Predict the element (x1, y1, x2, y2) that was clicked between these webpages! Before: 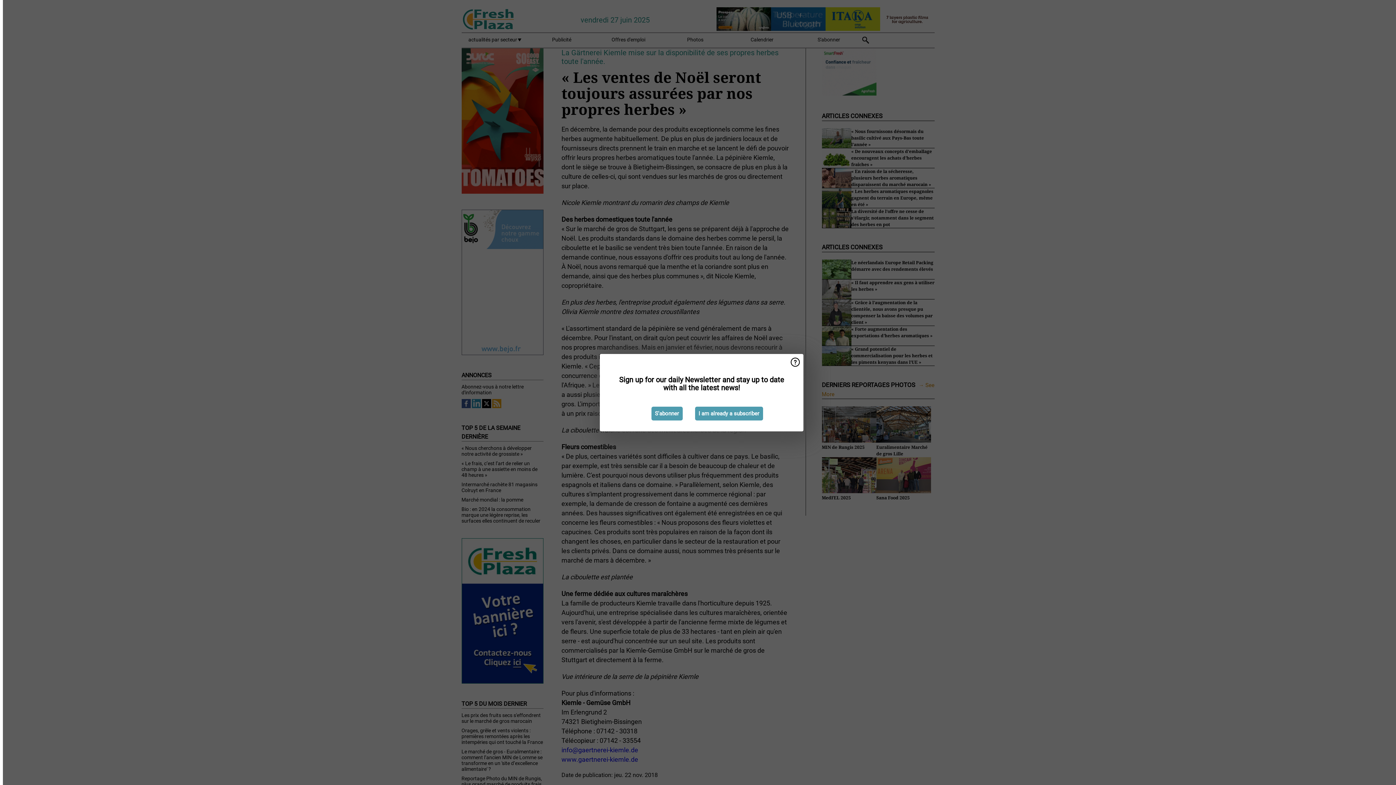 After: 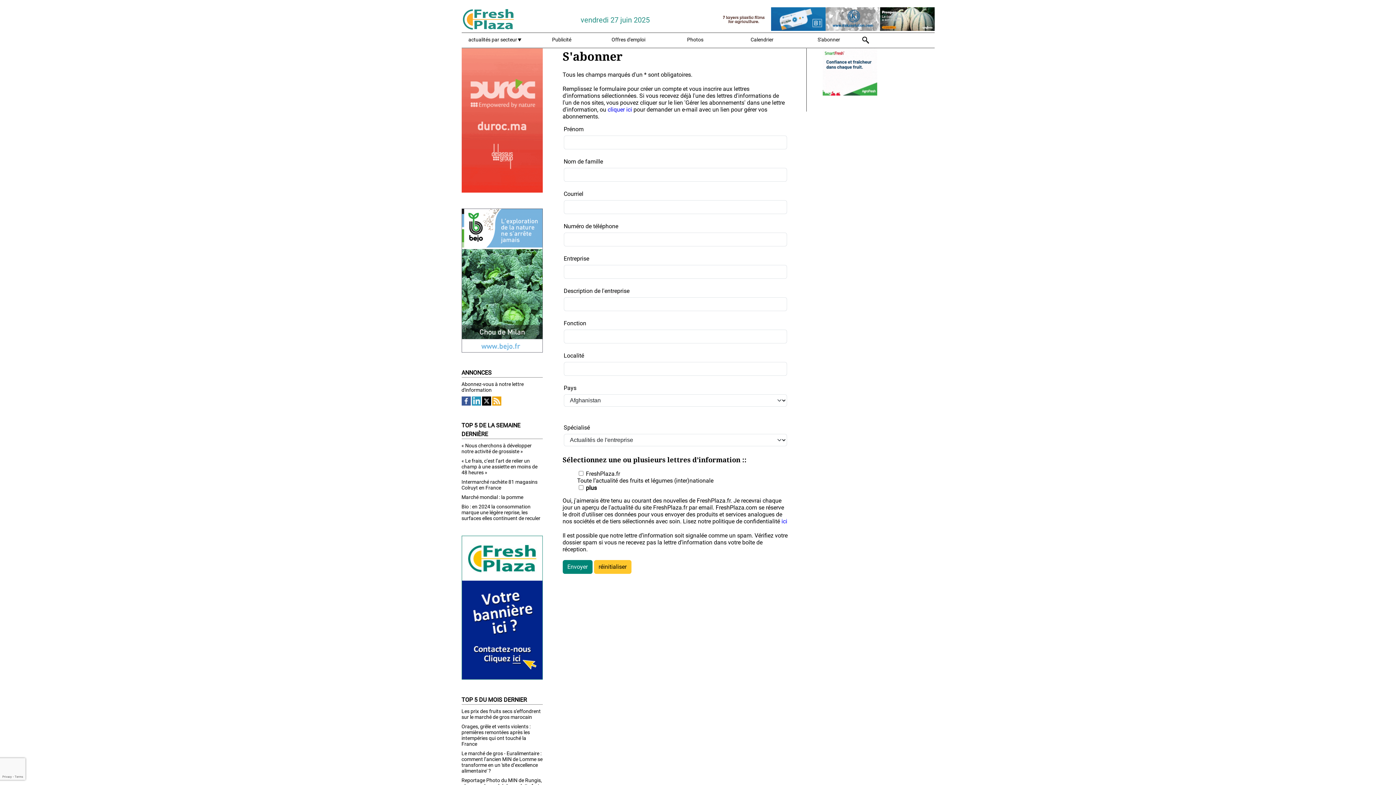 Action: label: S'abonner bbox: (651, 406, 682, 420)